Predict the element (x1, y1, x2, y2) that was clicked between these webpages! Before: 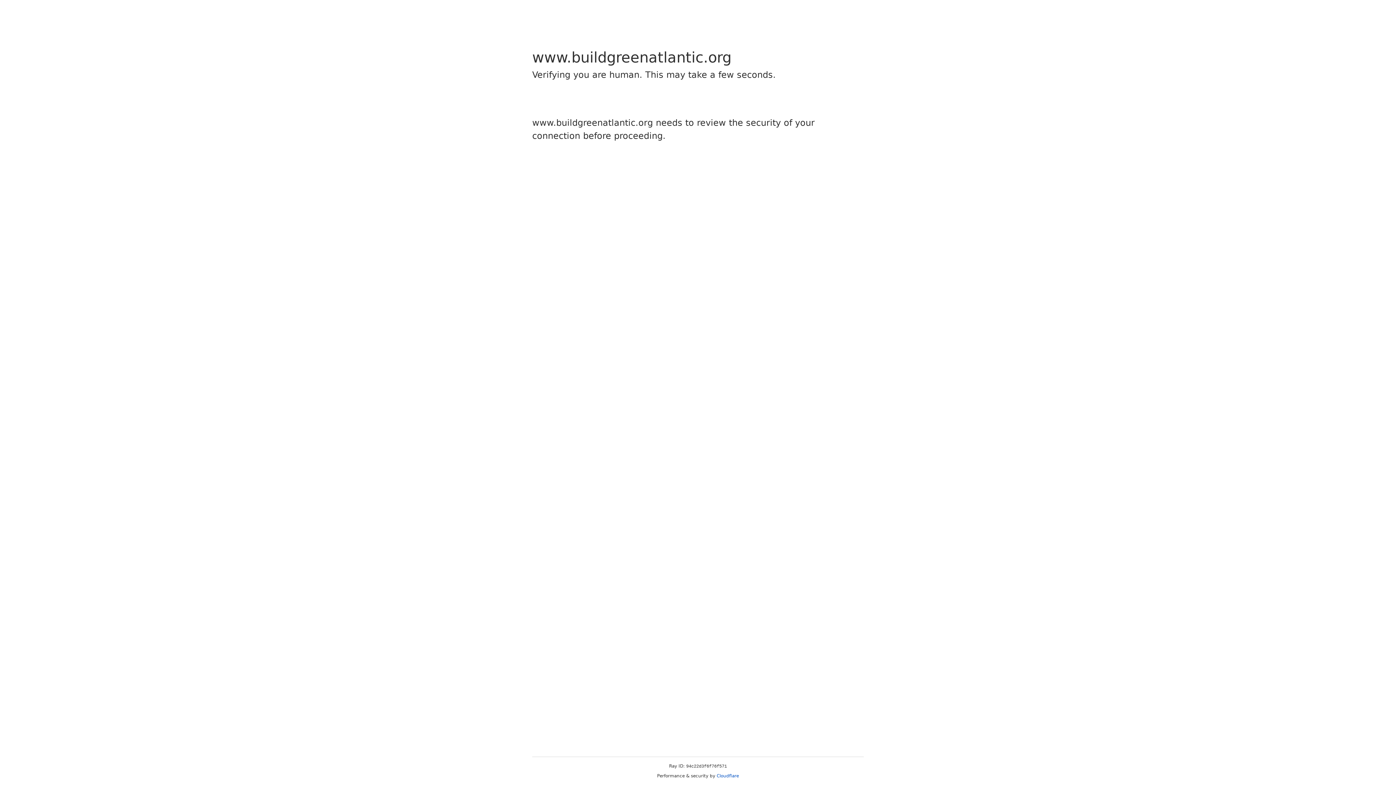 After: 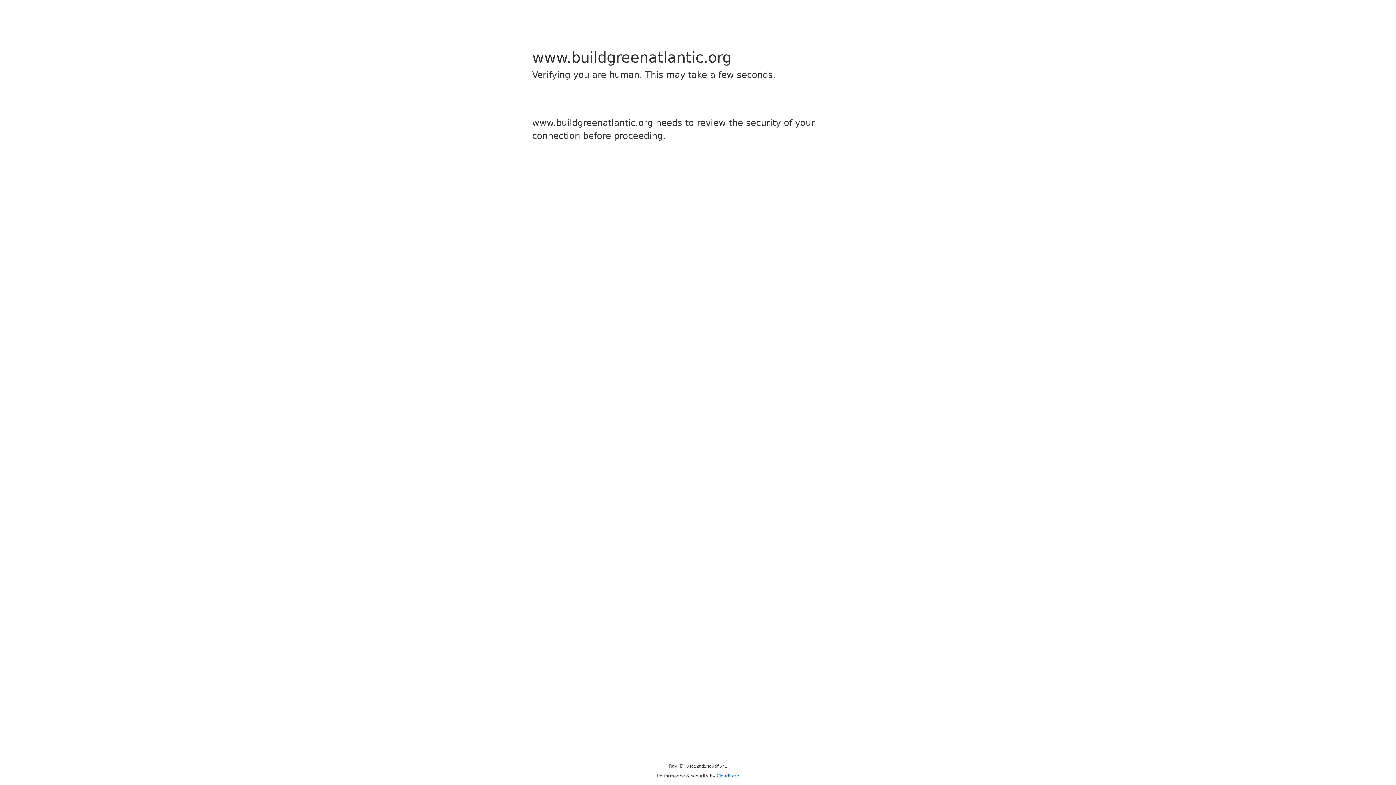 Action: bbox: (716, 773, 739, 778) label: Cloudflare